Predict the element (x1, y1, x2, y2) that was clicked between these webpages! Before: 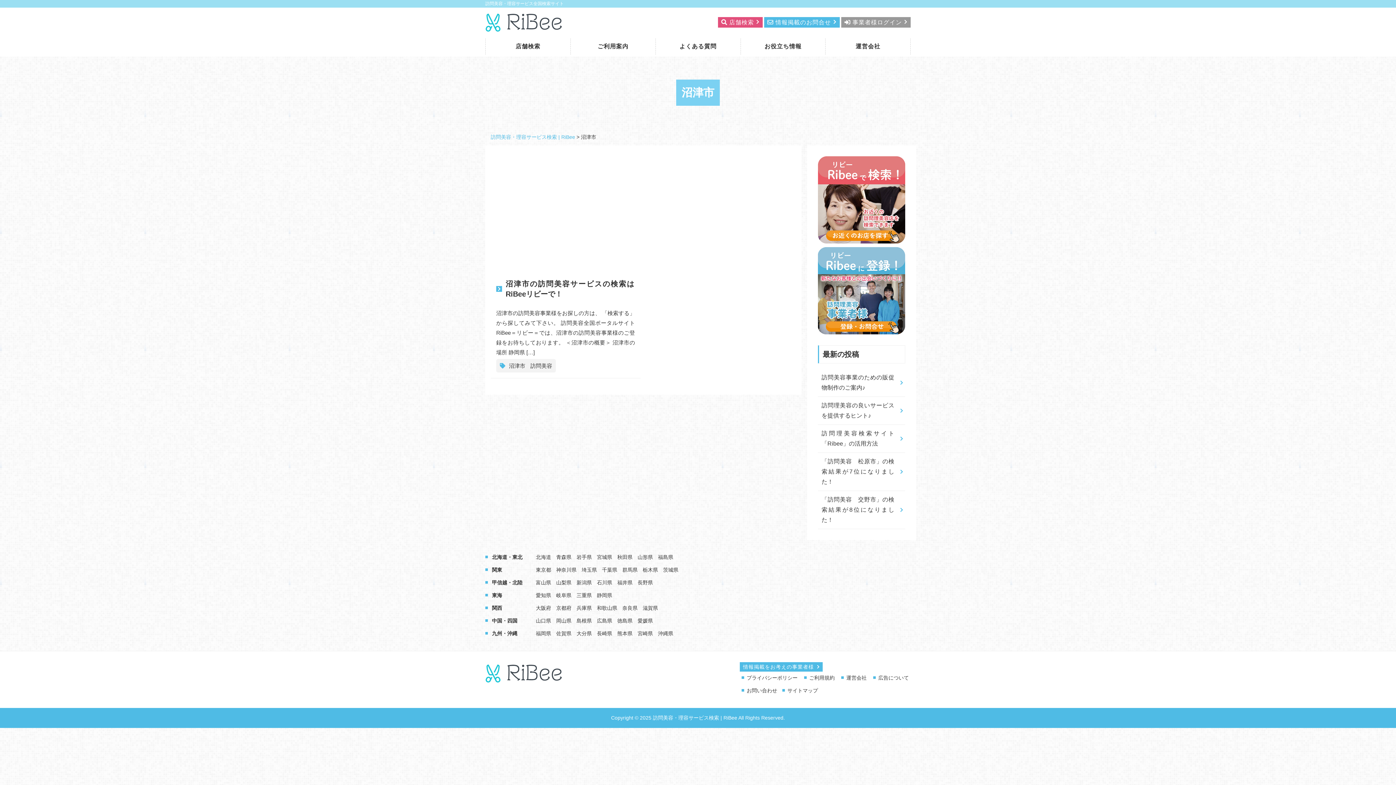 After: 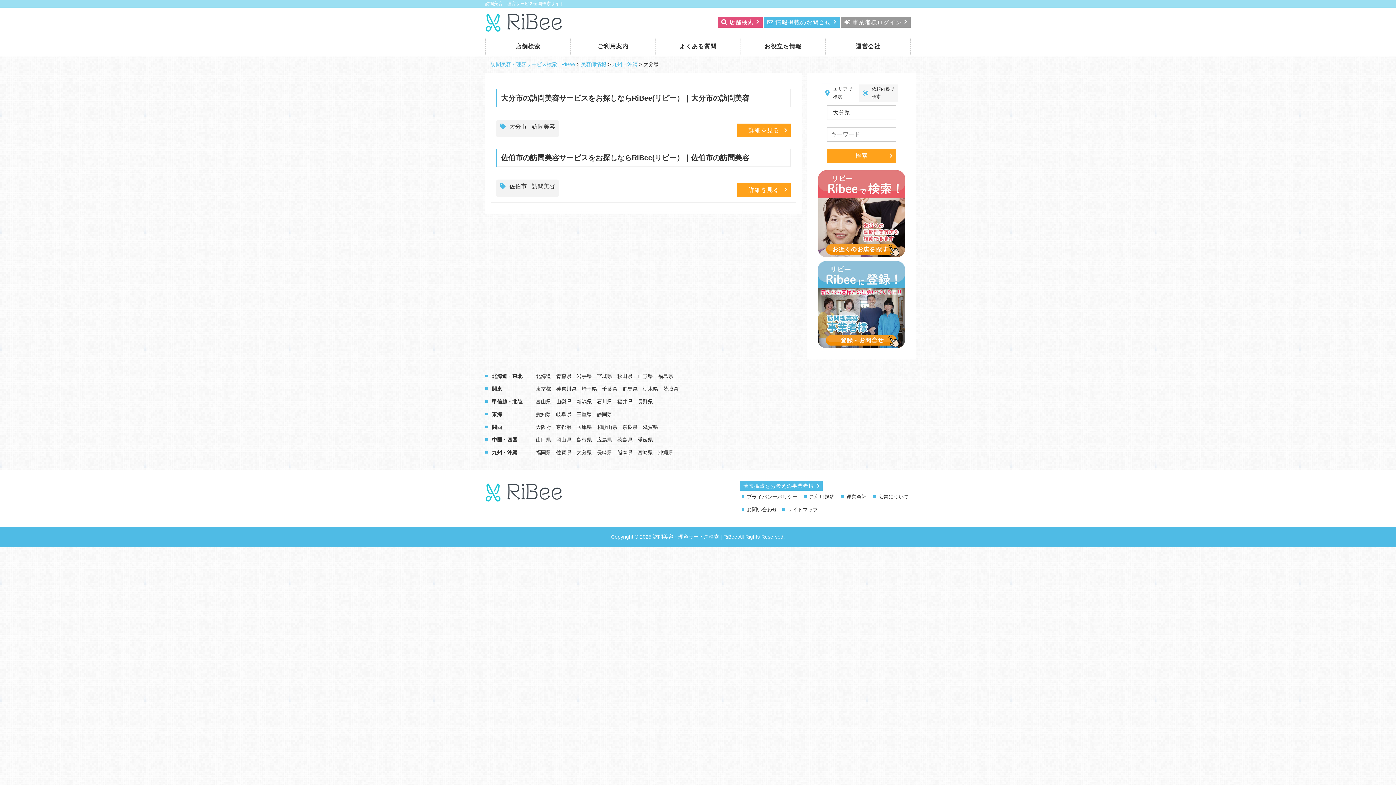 Action: label: 大分県 bbox: (574, 629, 593, 638)